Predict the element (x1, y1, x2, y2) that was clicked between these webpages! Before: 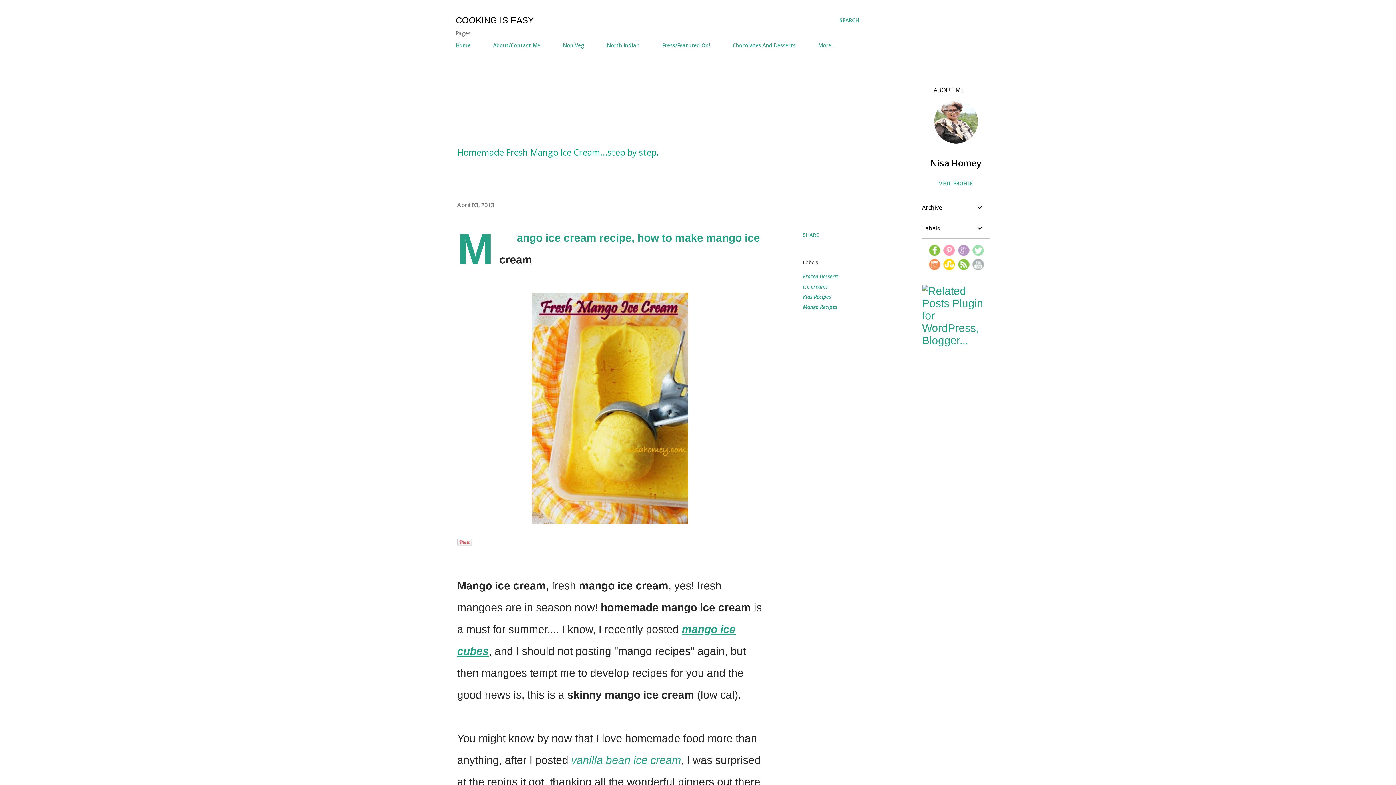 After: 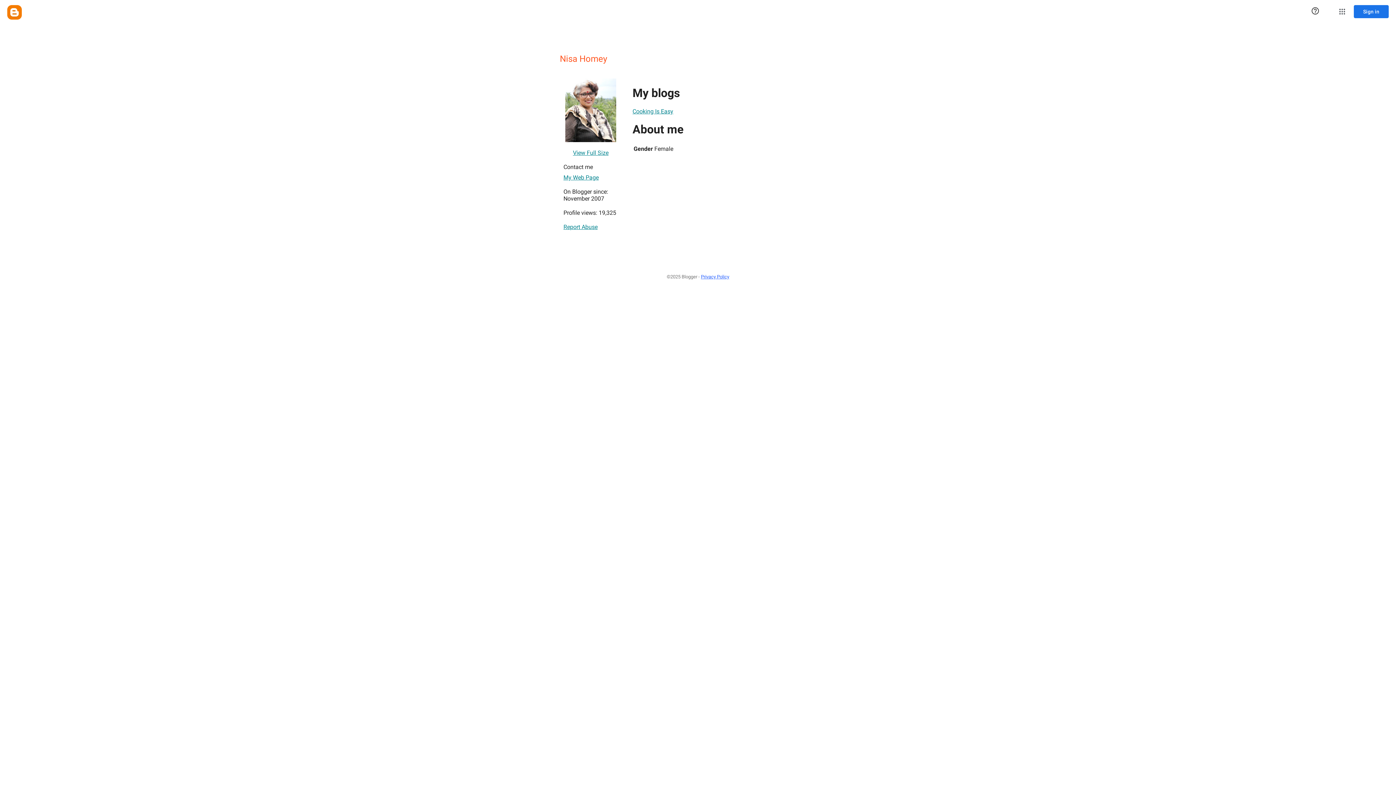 Action: label: Nisa Homey bbox: (922, 157, 990, 169)